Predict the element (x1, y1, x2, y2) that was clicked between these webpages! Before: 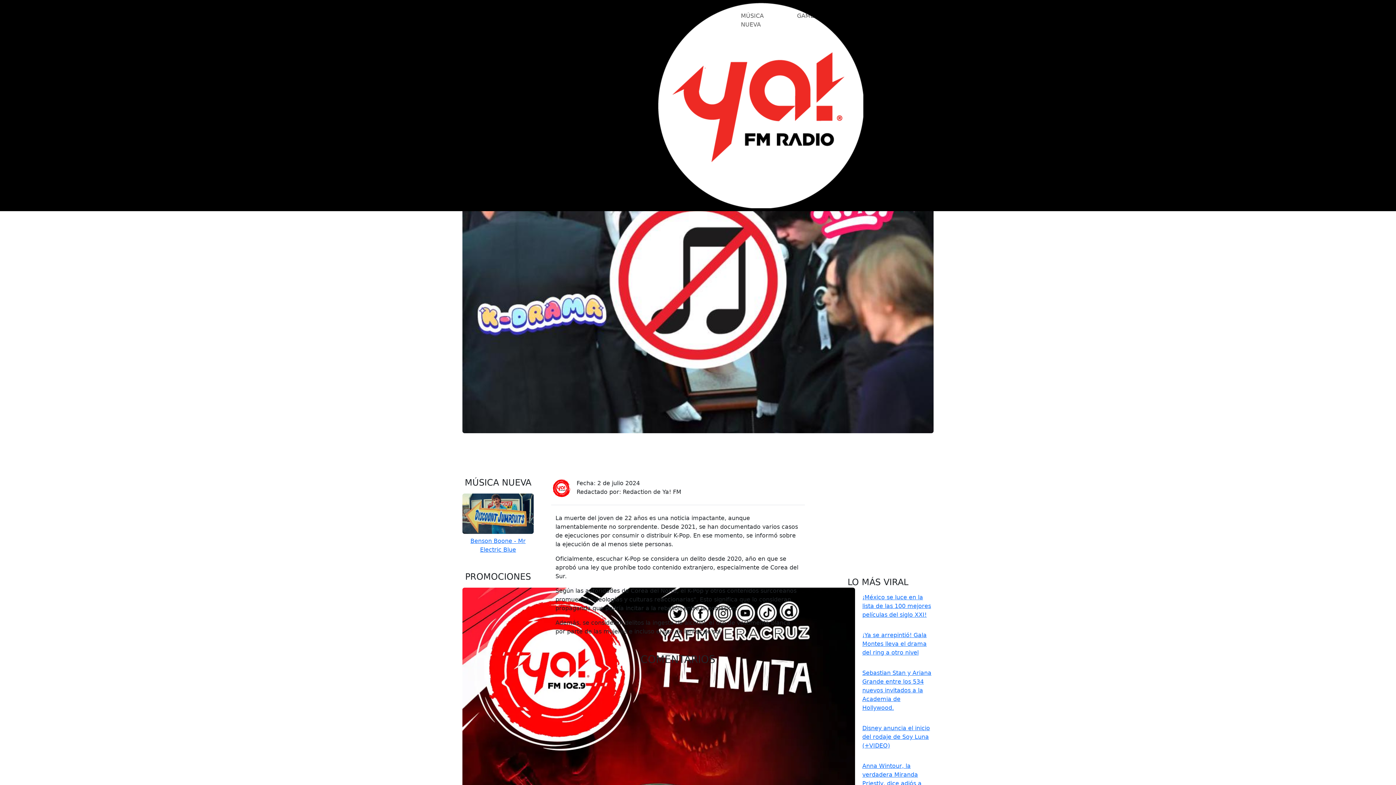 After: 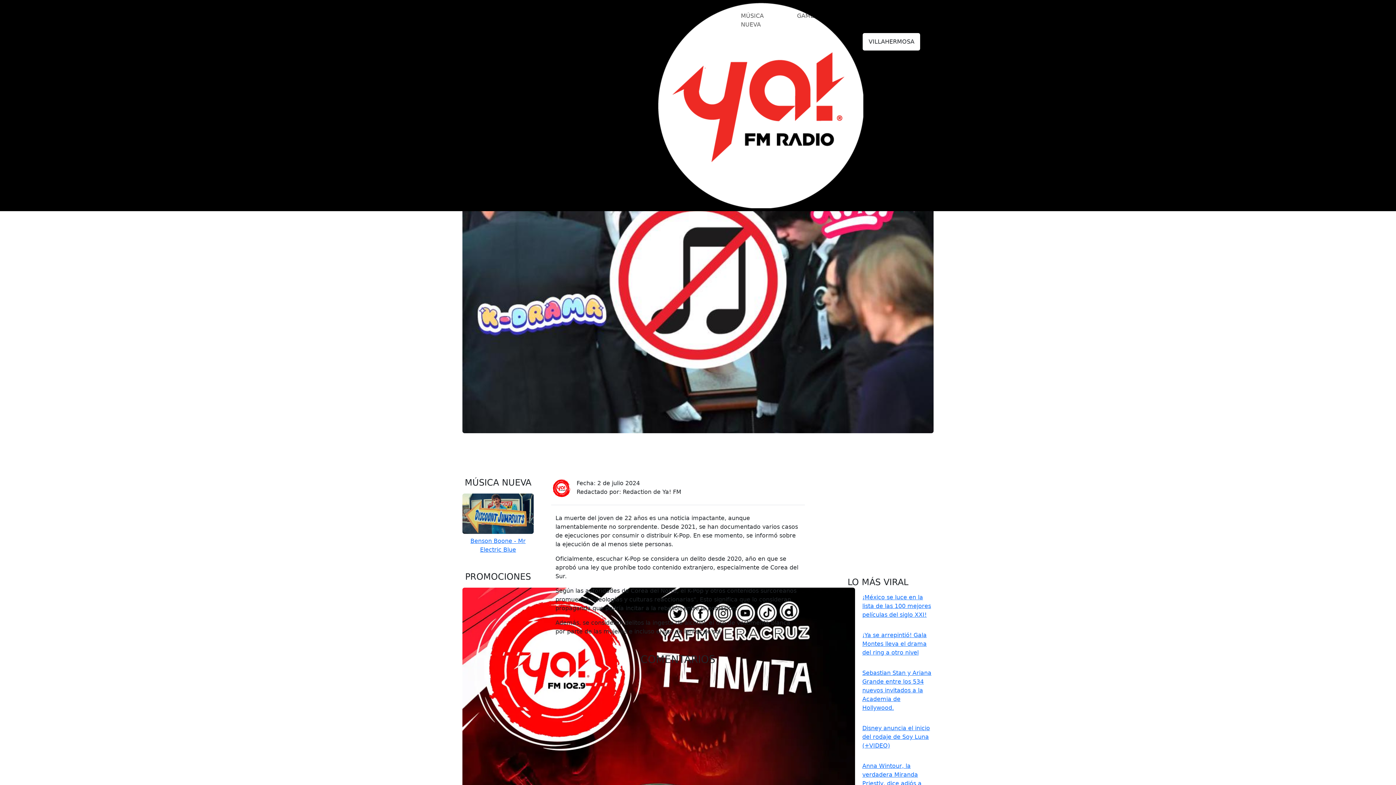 Action: label: PLAZA: VERACRUZ  bbox: (862, 8, 929, 23)